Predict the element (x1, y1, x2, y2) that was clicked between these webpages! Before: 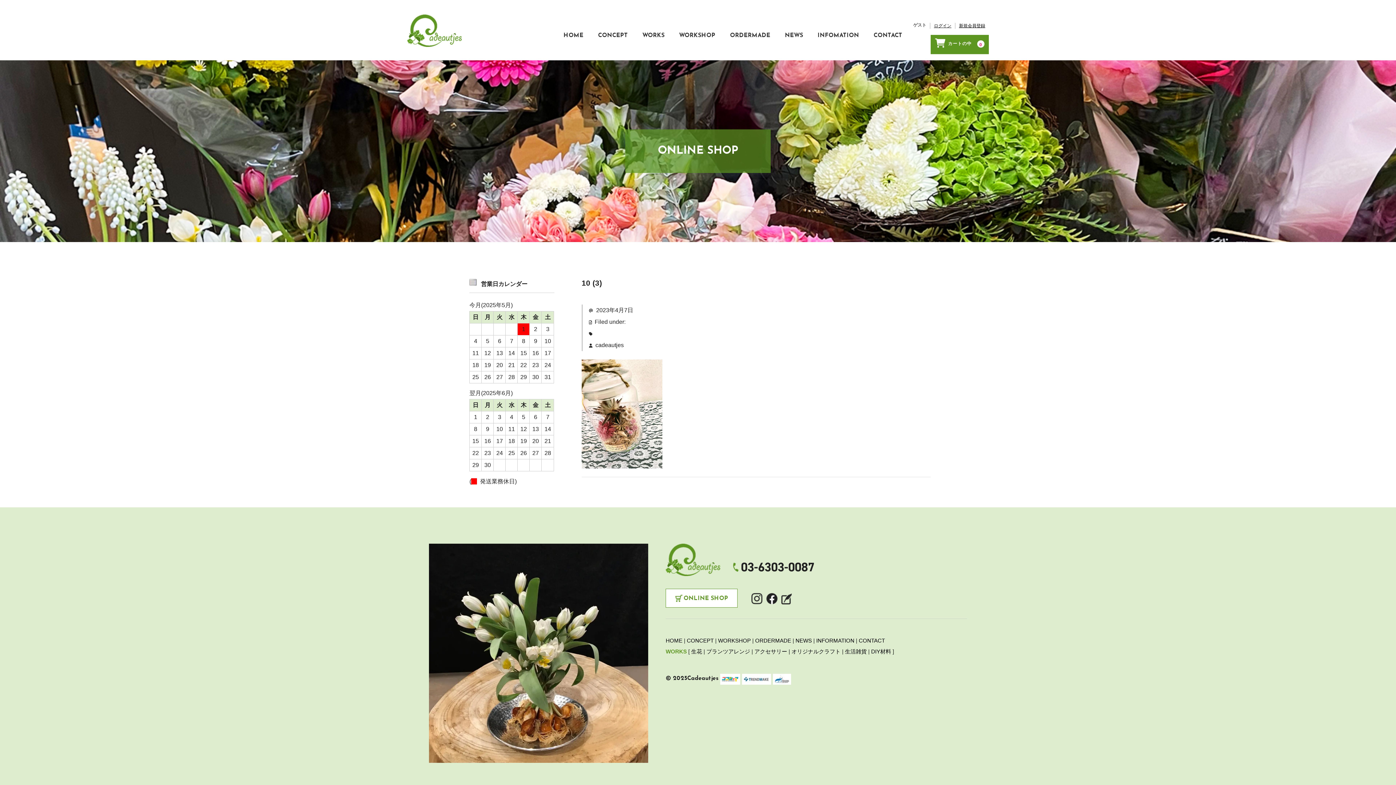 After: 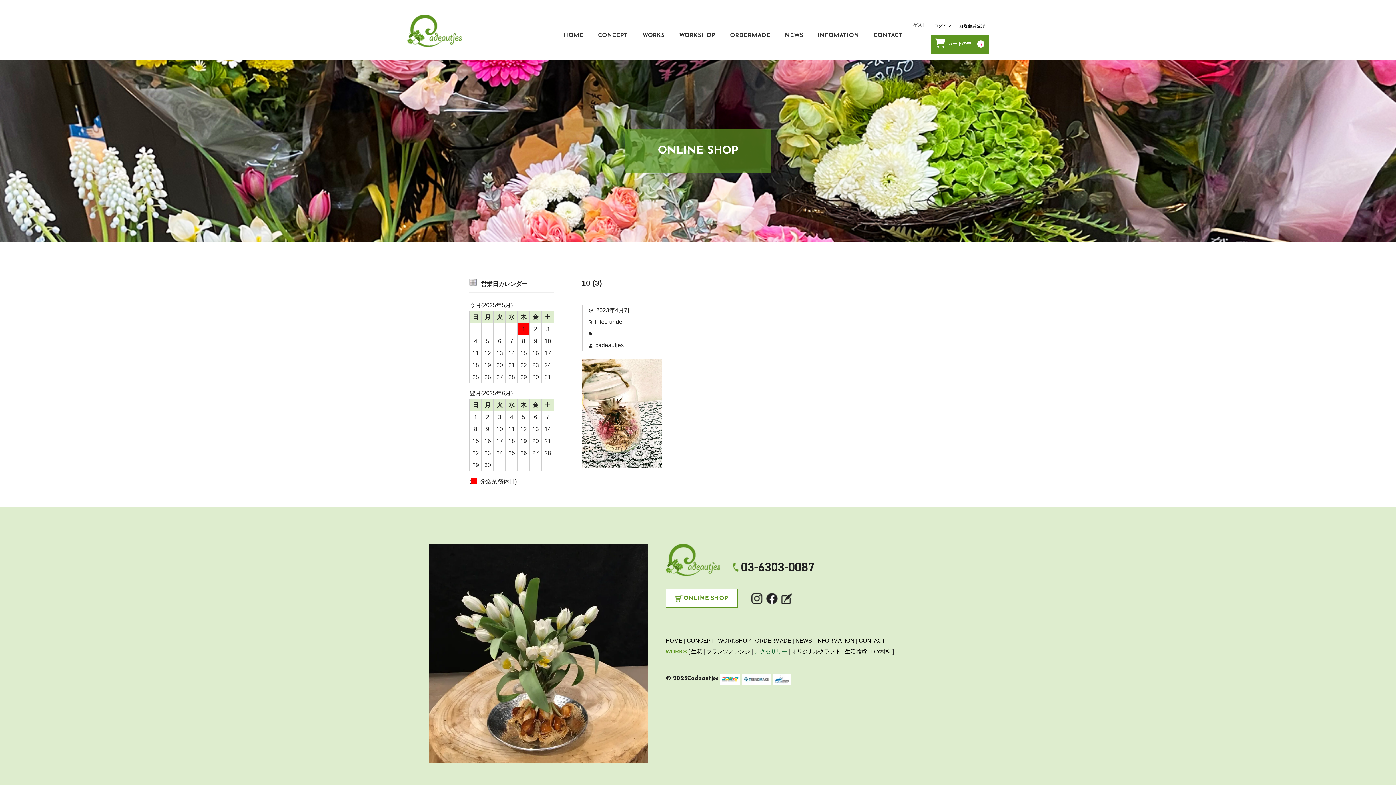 Action: label: アクセサリー bbox: (754, 648, 787, 655)